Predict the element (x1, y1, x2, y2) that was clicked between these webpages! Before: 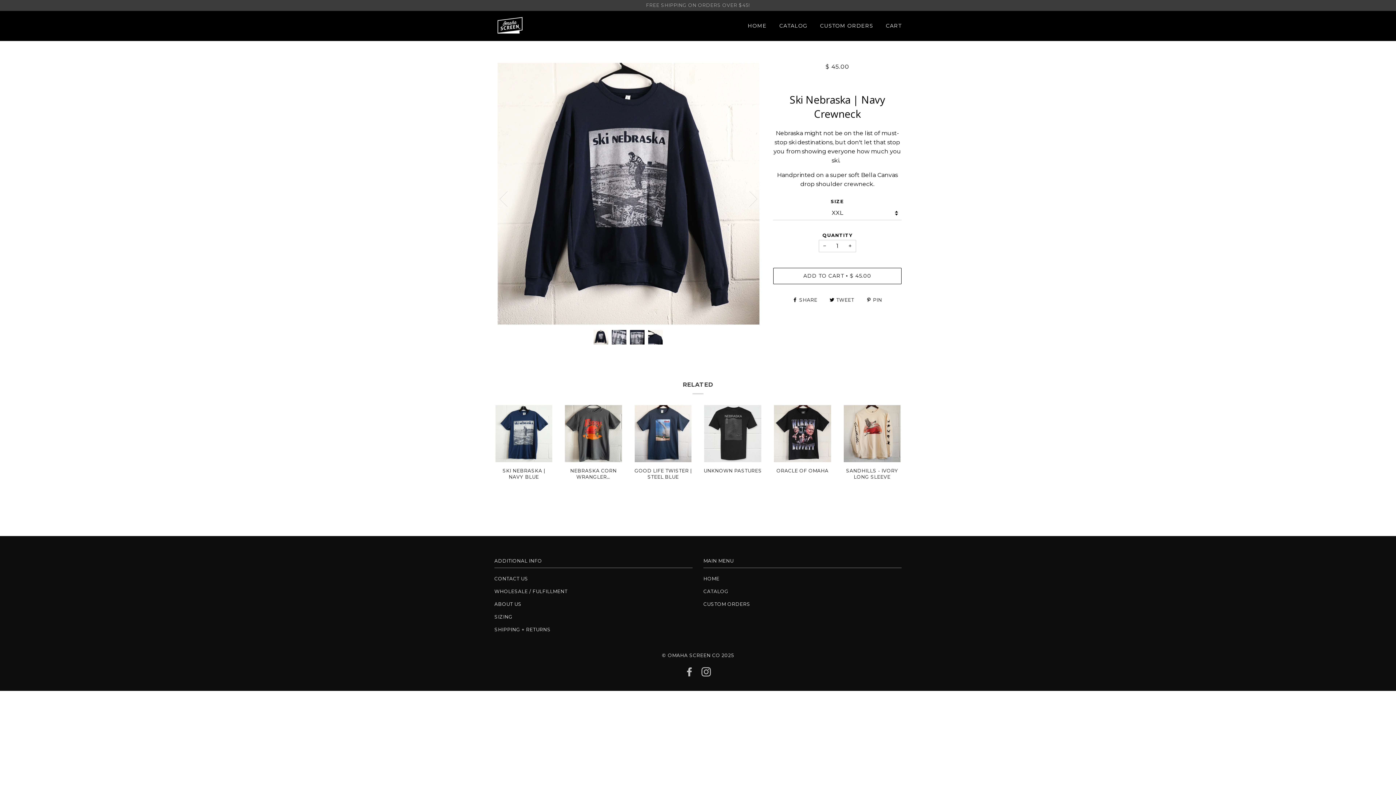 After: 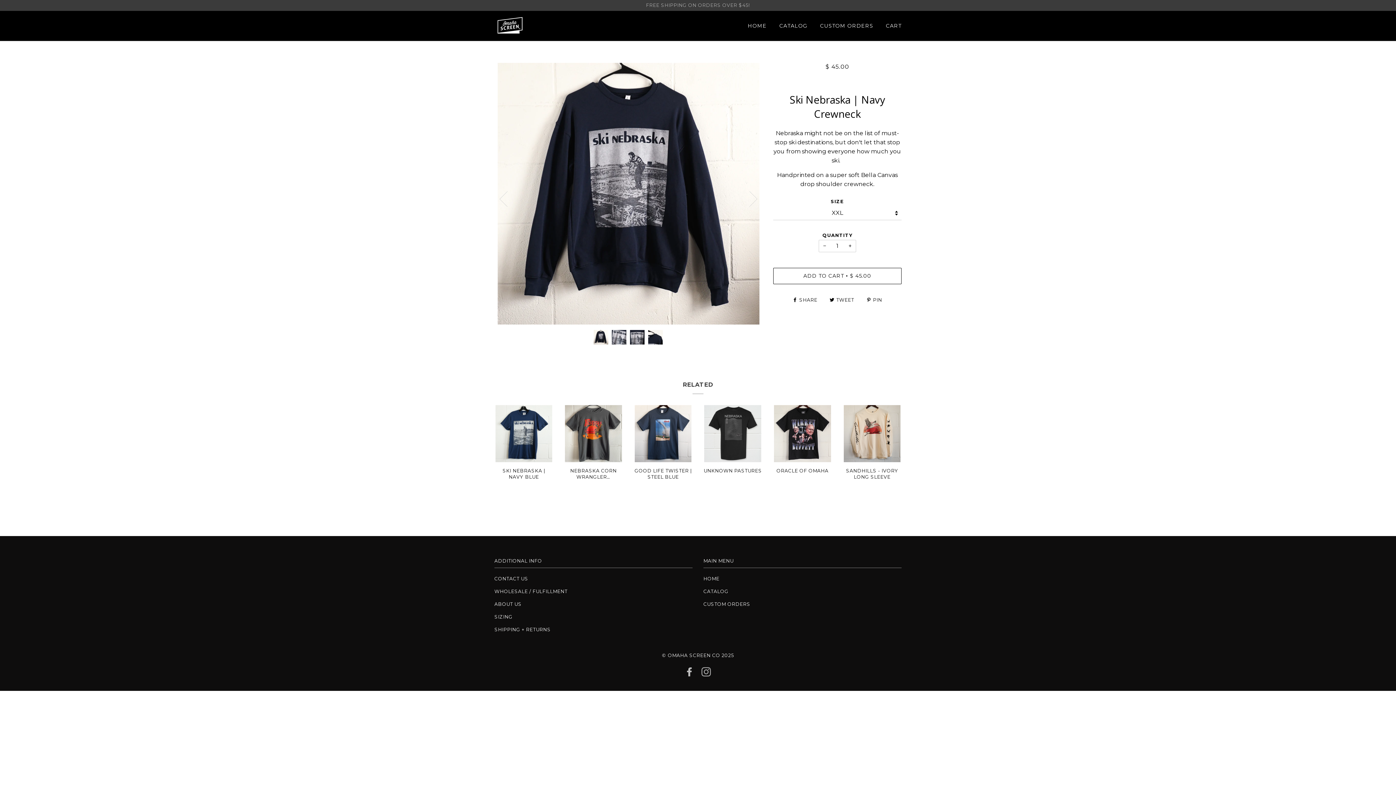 Action: label: INSTAGRAM bbox: (701, 671, 711, 677)